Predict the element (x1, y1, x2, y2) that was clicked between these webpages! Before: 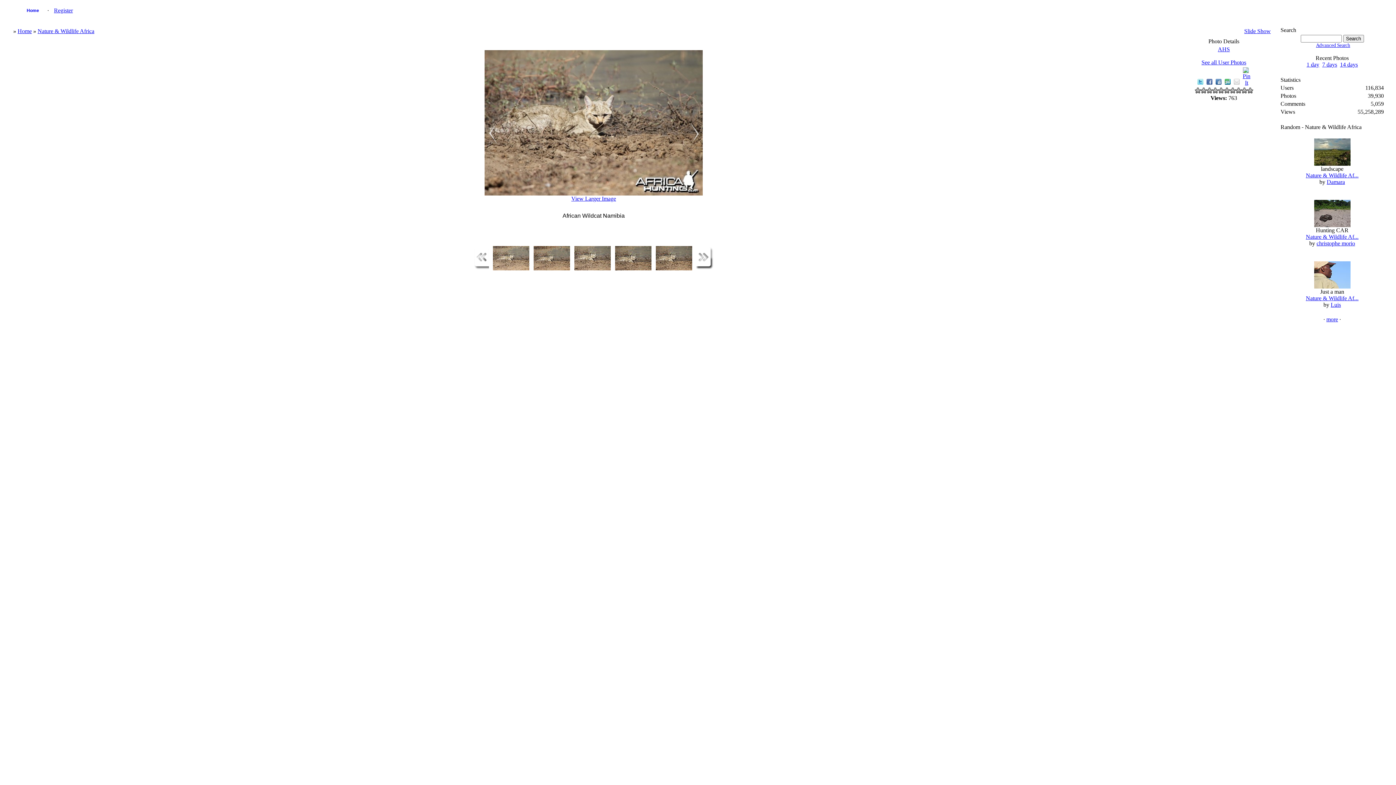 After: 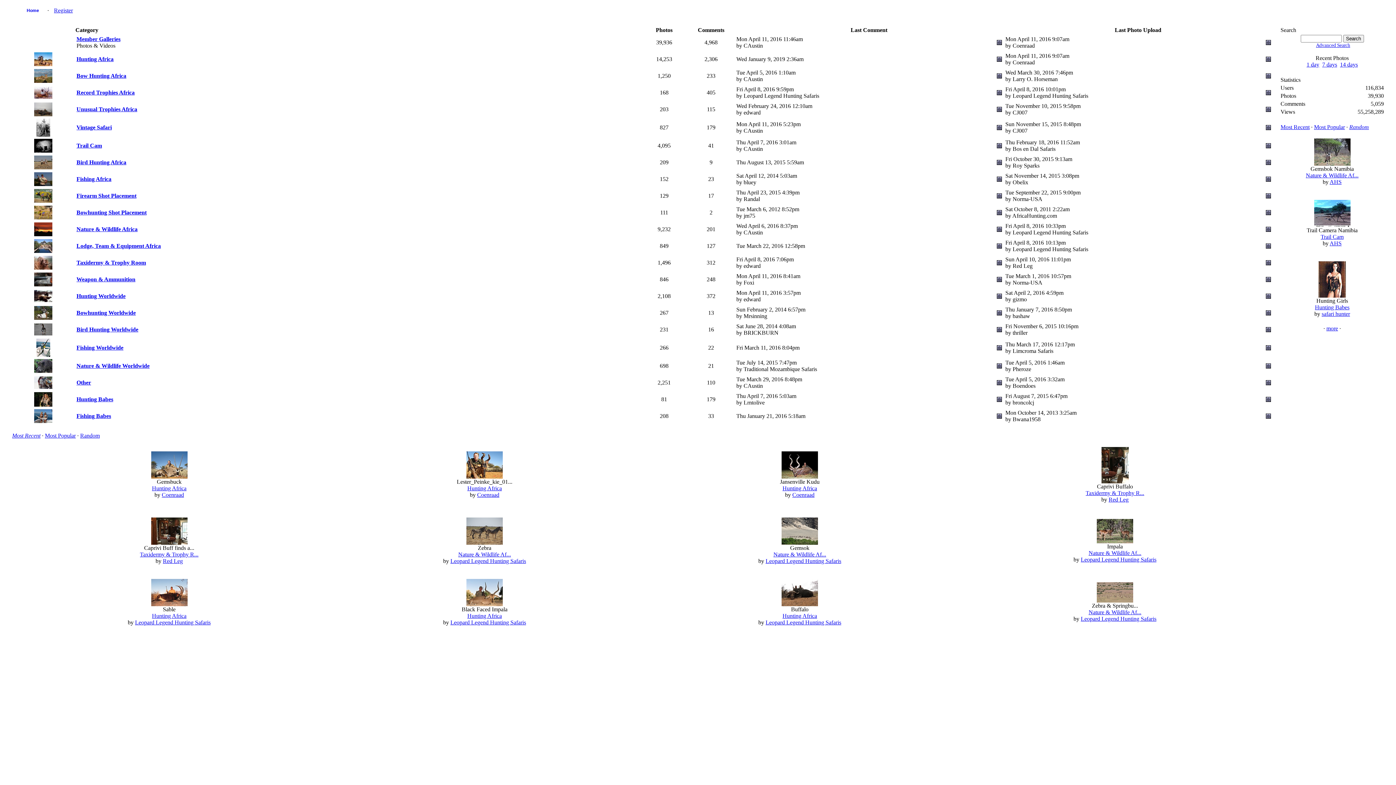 Action: label: Home bbox: (18, 4, 47, 17)